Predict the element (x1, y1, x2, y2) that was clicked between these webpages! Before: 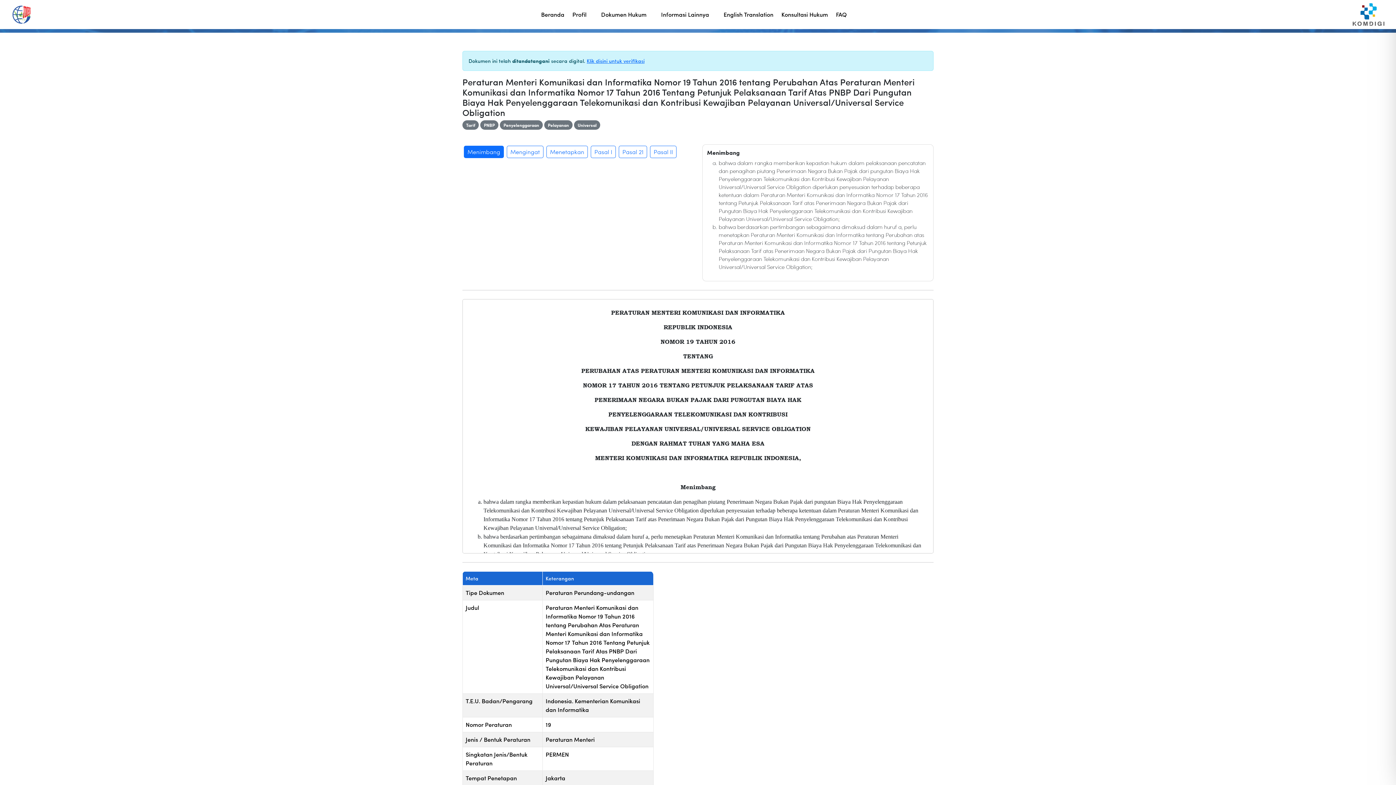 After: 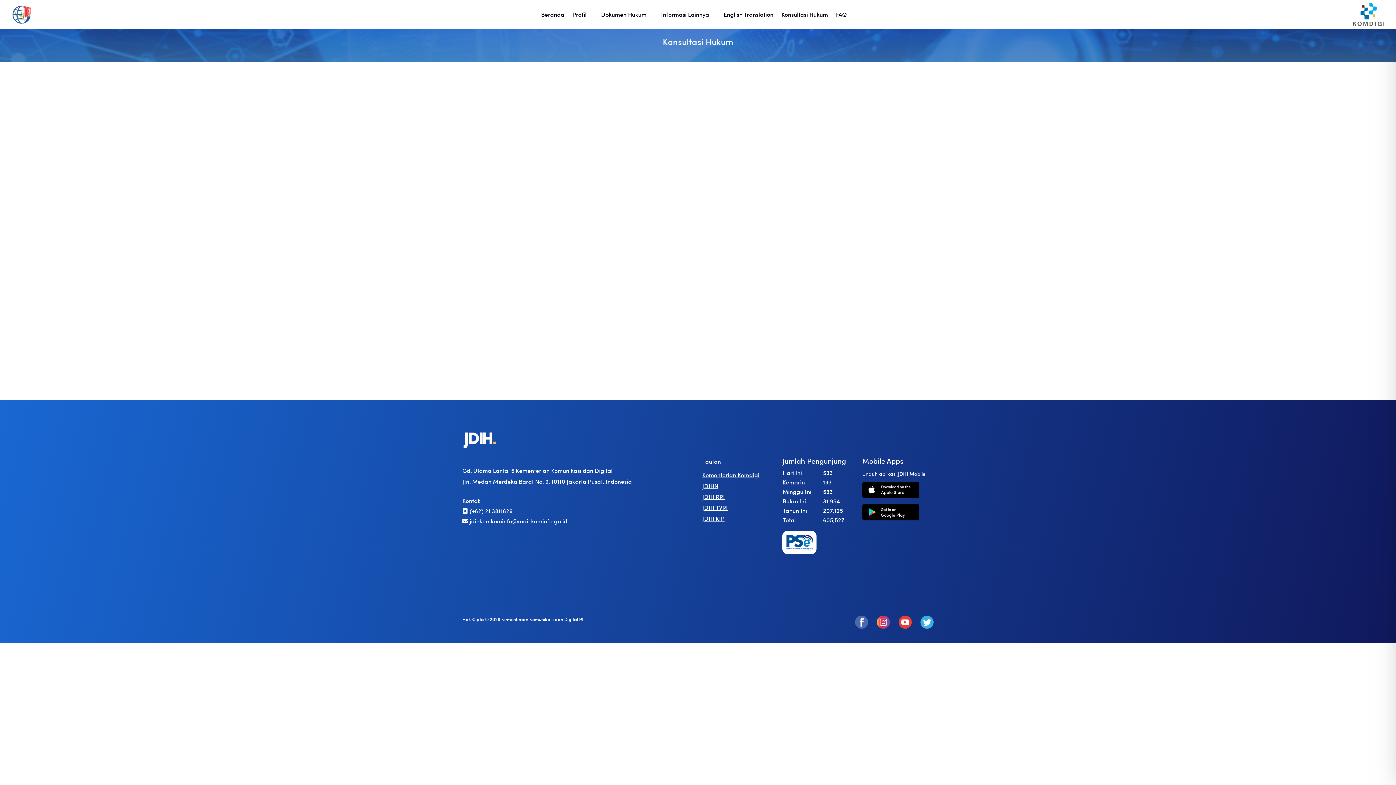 Action: bbox: (781, 6, 828, 22) label: Konsultasi Hukum